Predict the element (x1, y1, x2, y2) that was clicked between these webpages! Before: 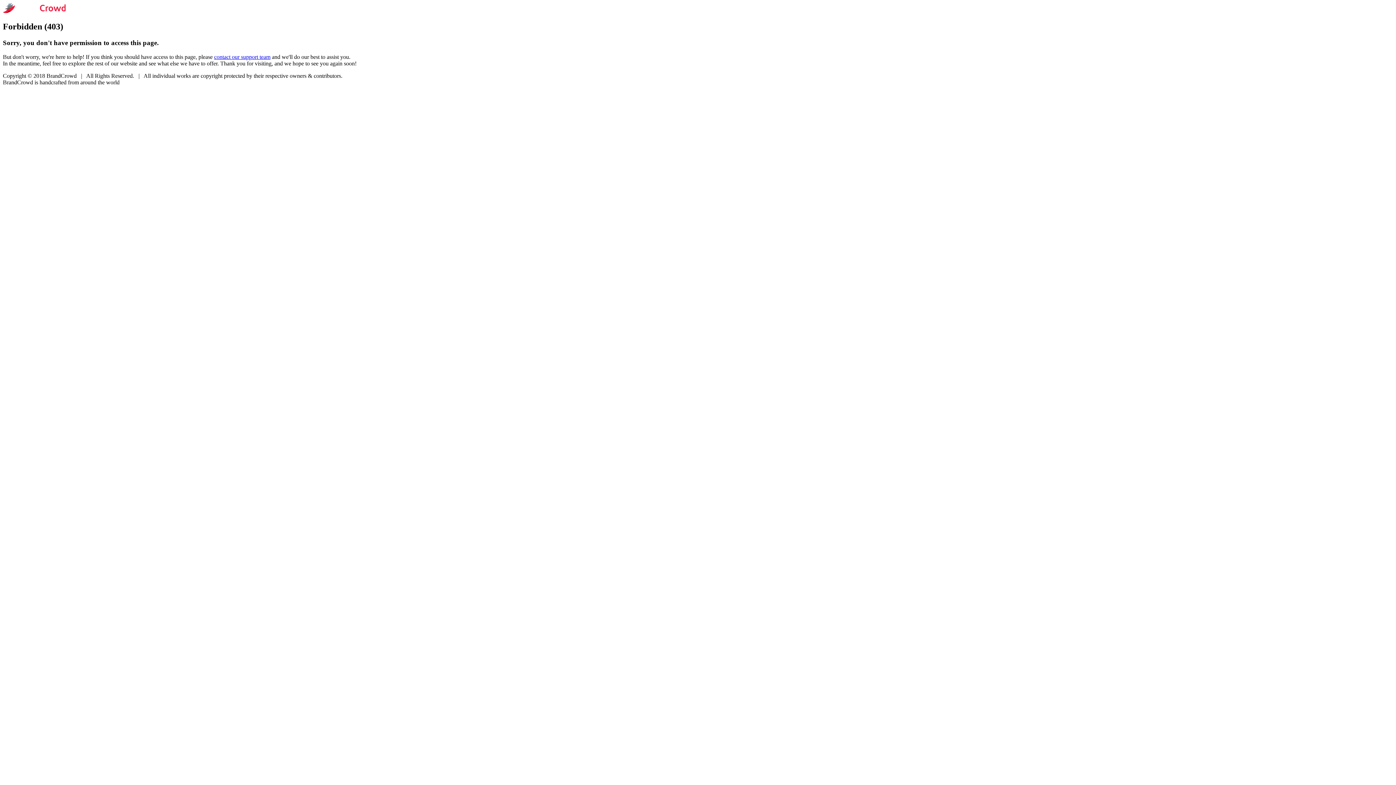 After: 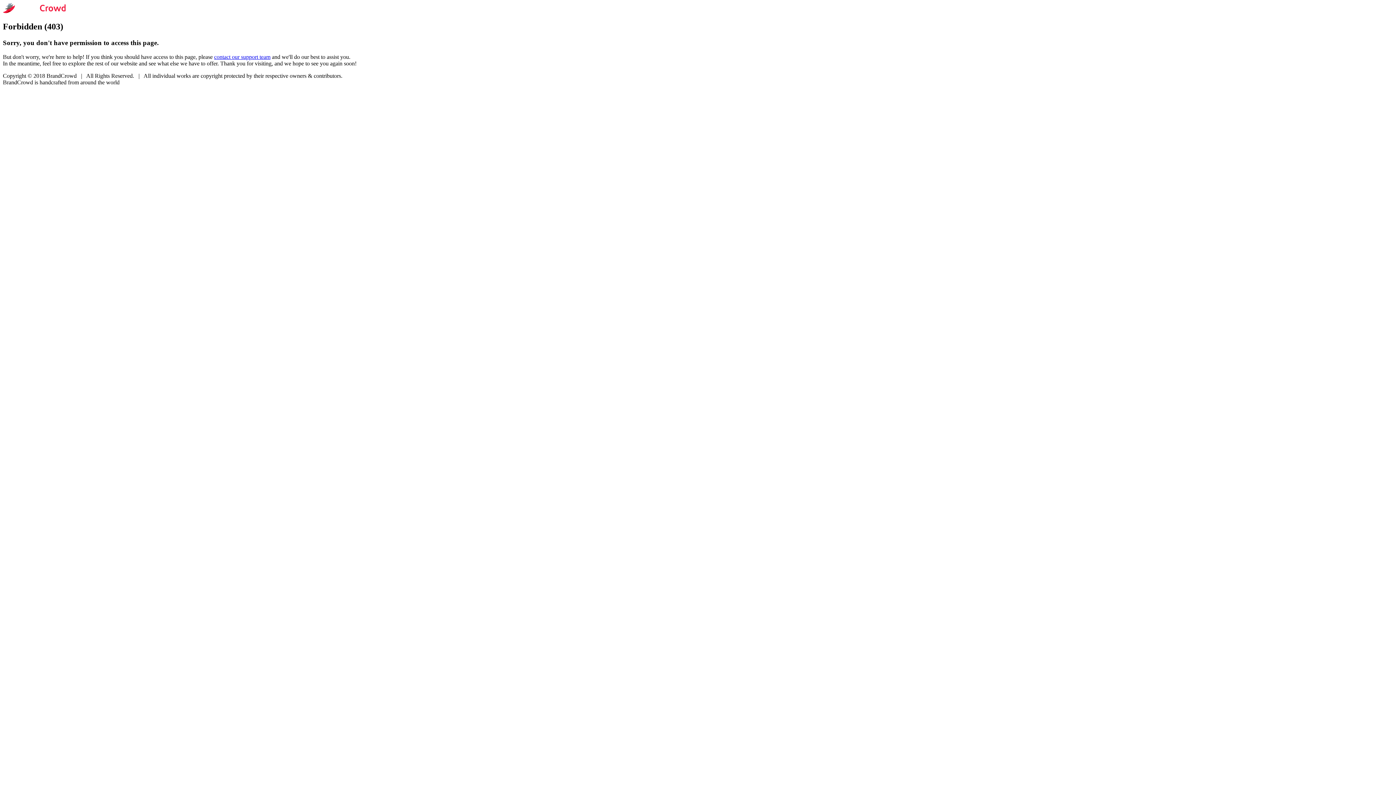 Action: label: contact our support team bbox: (214, 53, 270, 59)